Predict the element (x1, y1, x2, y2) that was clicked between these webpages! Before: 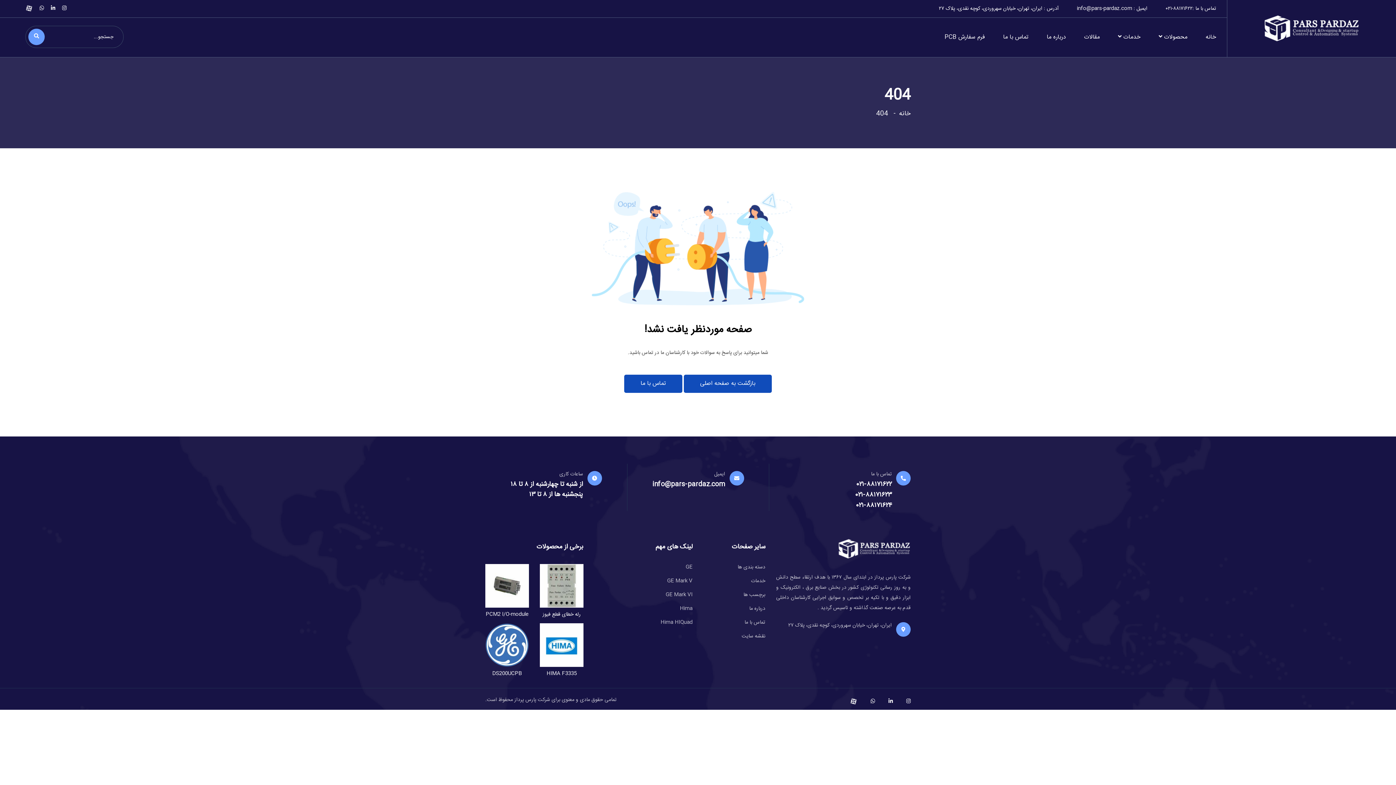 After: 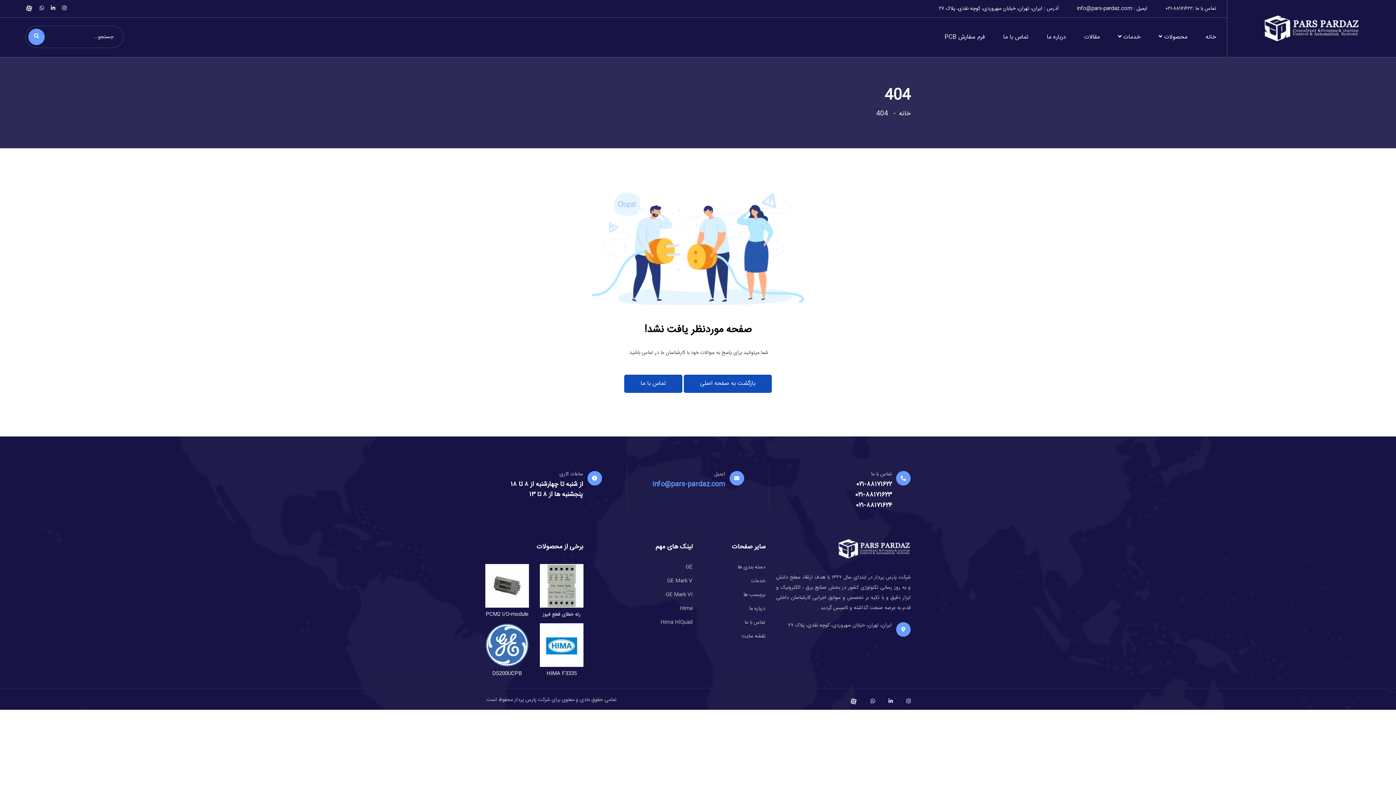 Action: bbox: (652, 479, 725, 490) label: info@pars-pardaz.com